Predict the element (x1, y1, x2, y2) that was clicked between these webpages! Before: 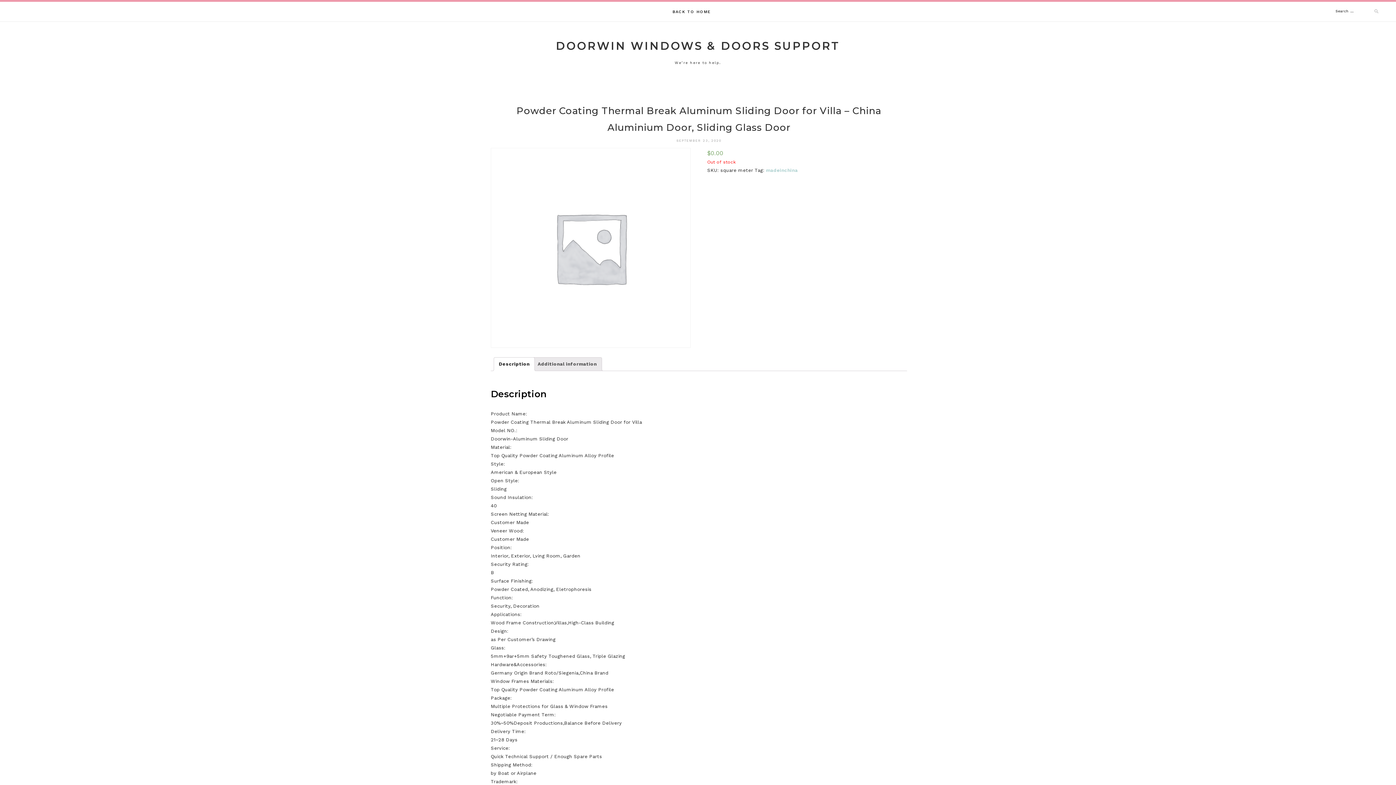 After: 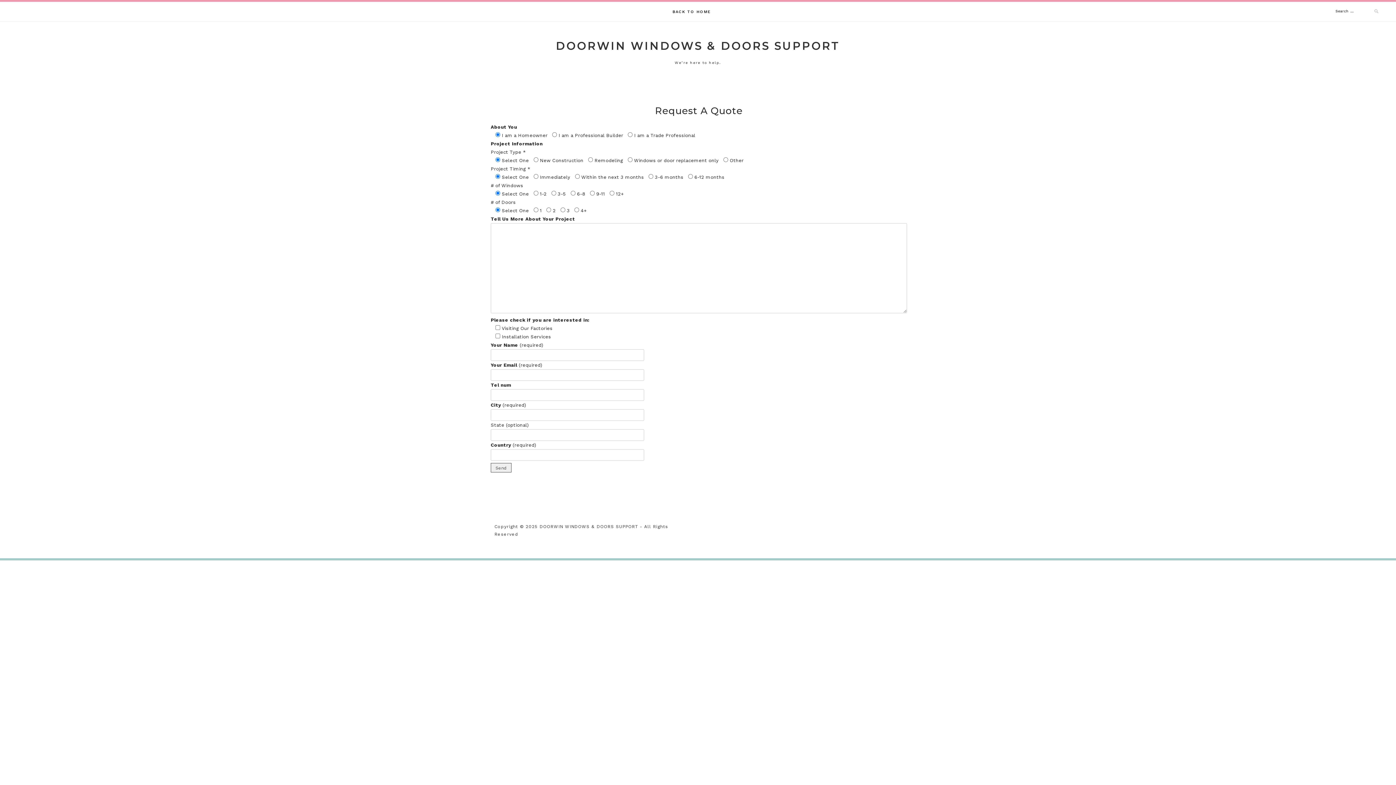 Action: label: DOORWIN WINDOWS & DOORS SUPPORT bbox: (556, 39, 840, 52)